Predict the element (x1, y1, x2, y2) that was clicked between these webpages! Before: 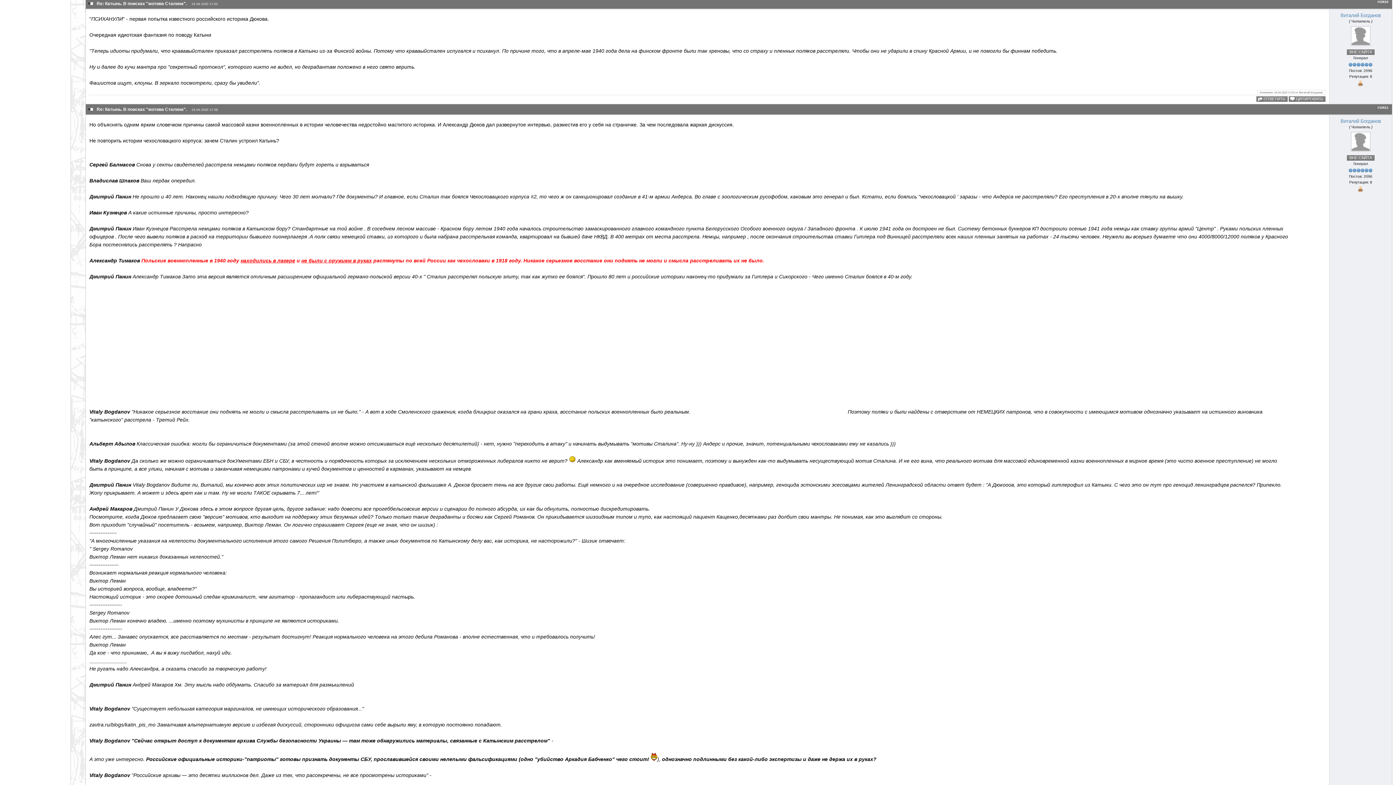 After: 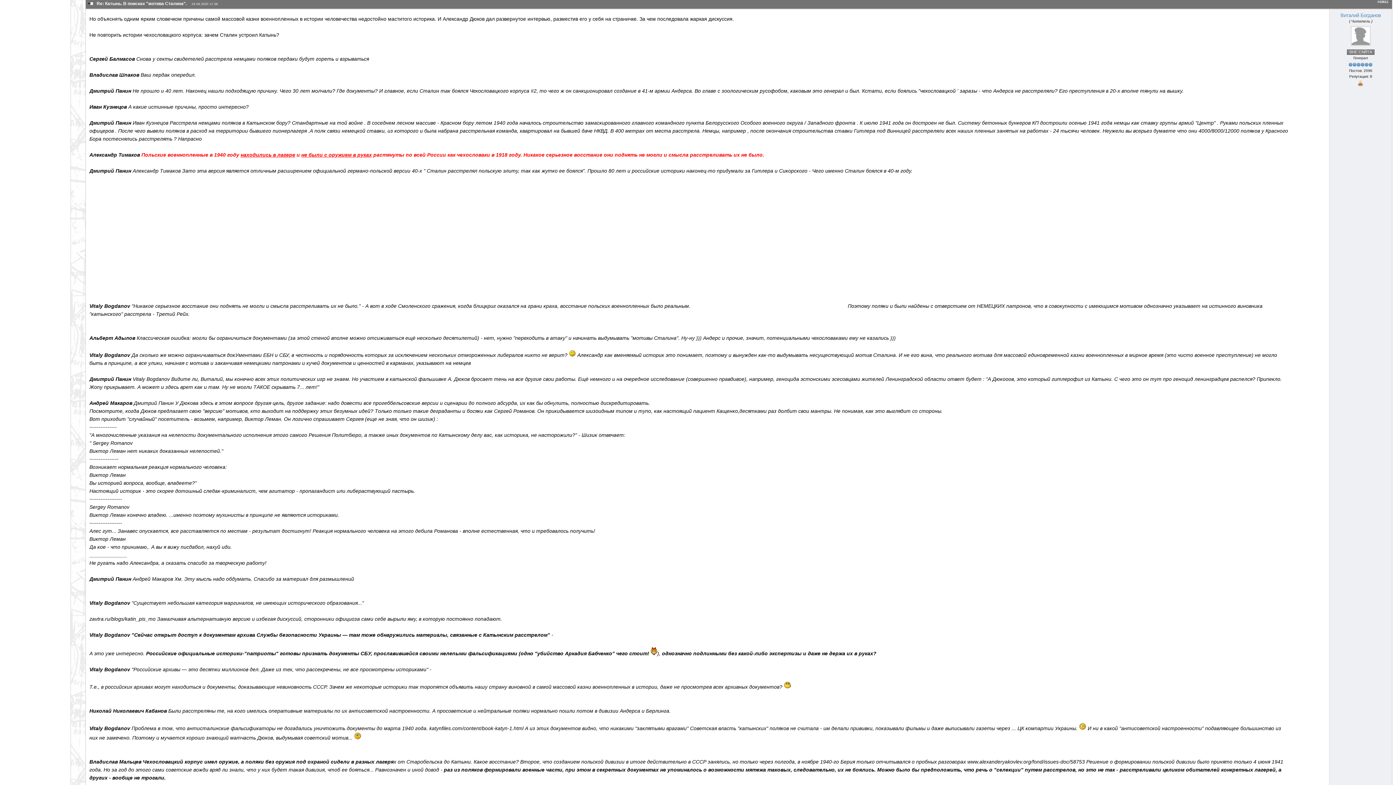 Action: label: #10611 bbox: (1377, 105, 1388, 109)